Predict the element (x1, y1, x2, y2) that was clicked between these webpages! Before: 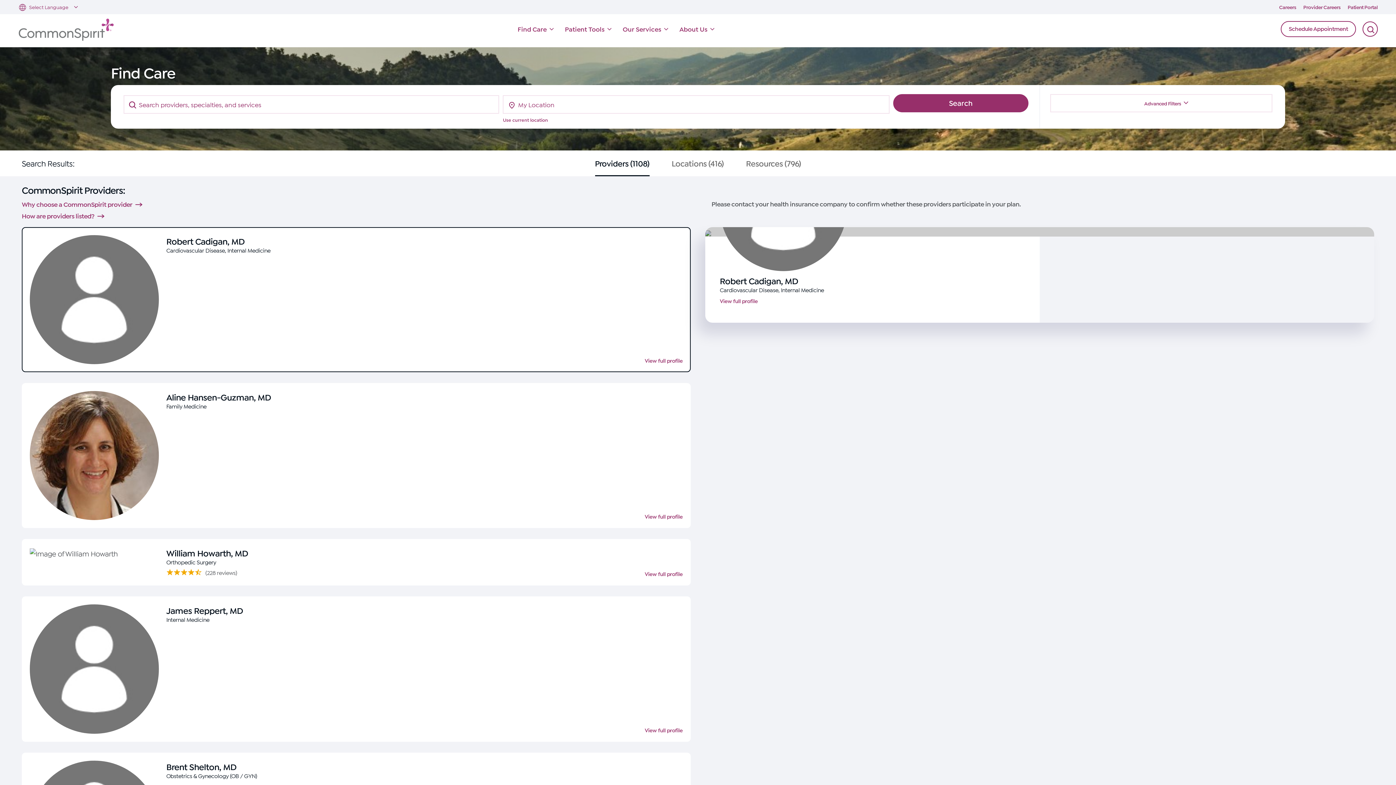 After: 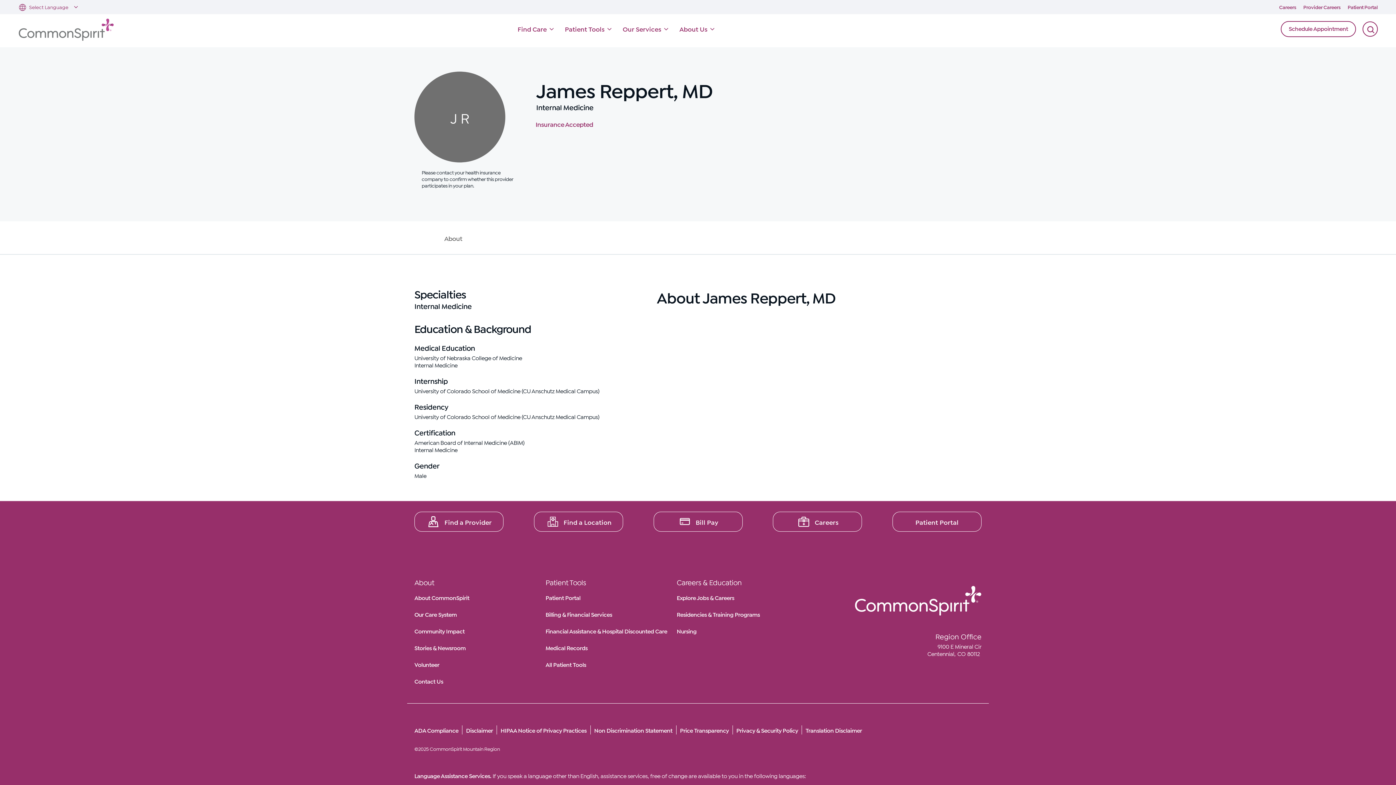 Action: bbox: (644, 726, 682, 733) label: View full profile